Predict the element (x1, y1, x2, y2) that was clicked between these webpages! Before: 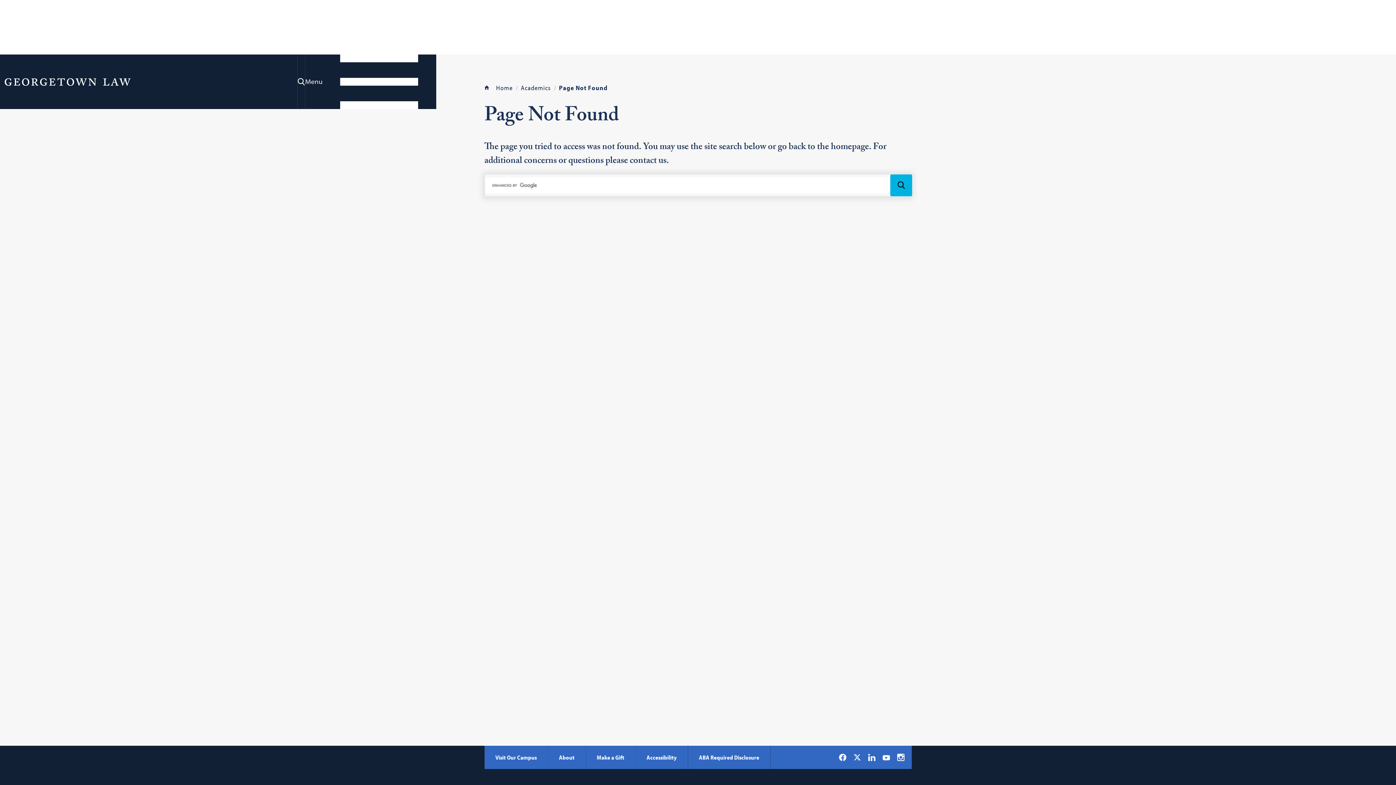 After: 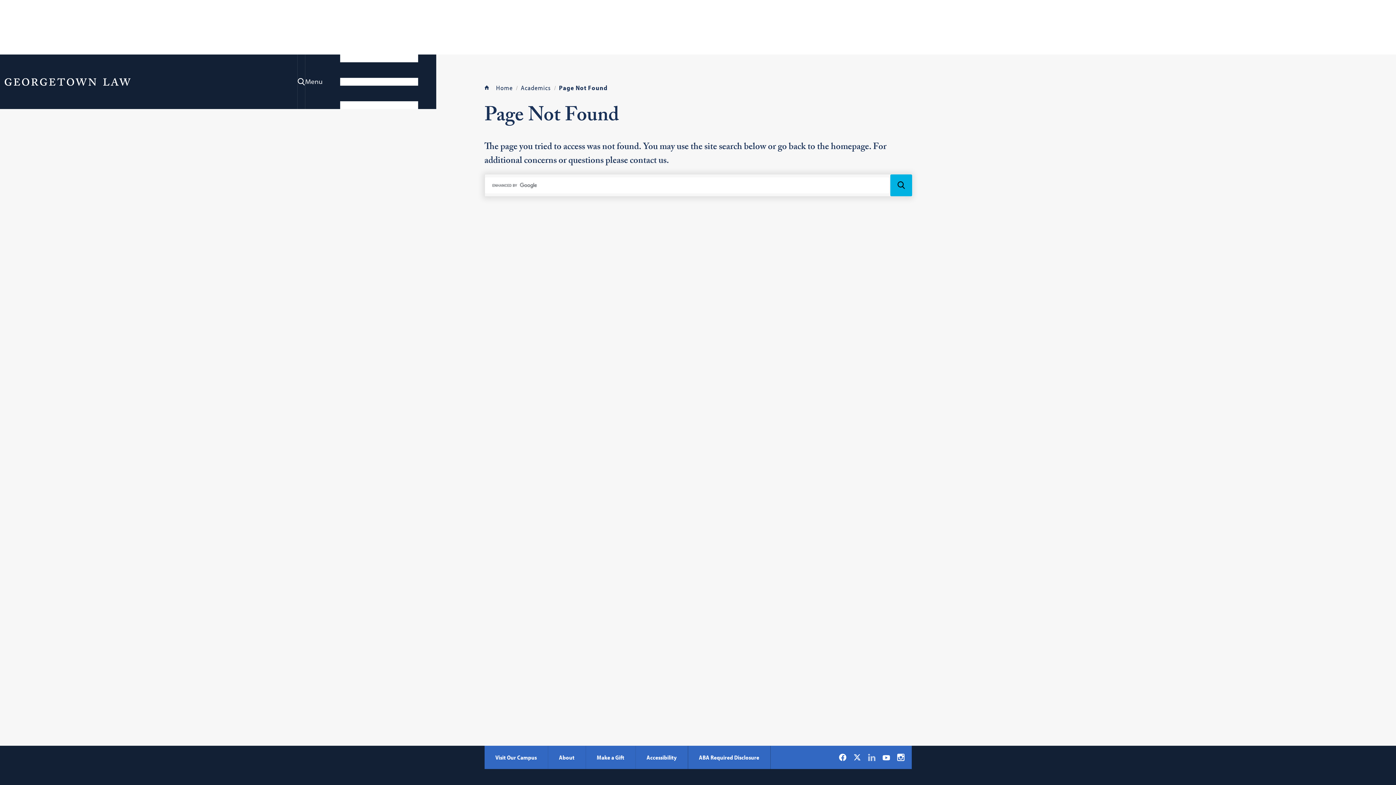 Action: label: Georgetown Law on LinkedIn bbox: (868, 754, 875, 761)